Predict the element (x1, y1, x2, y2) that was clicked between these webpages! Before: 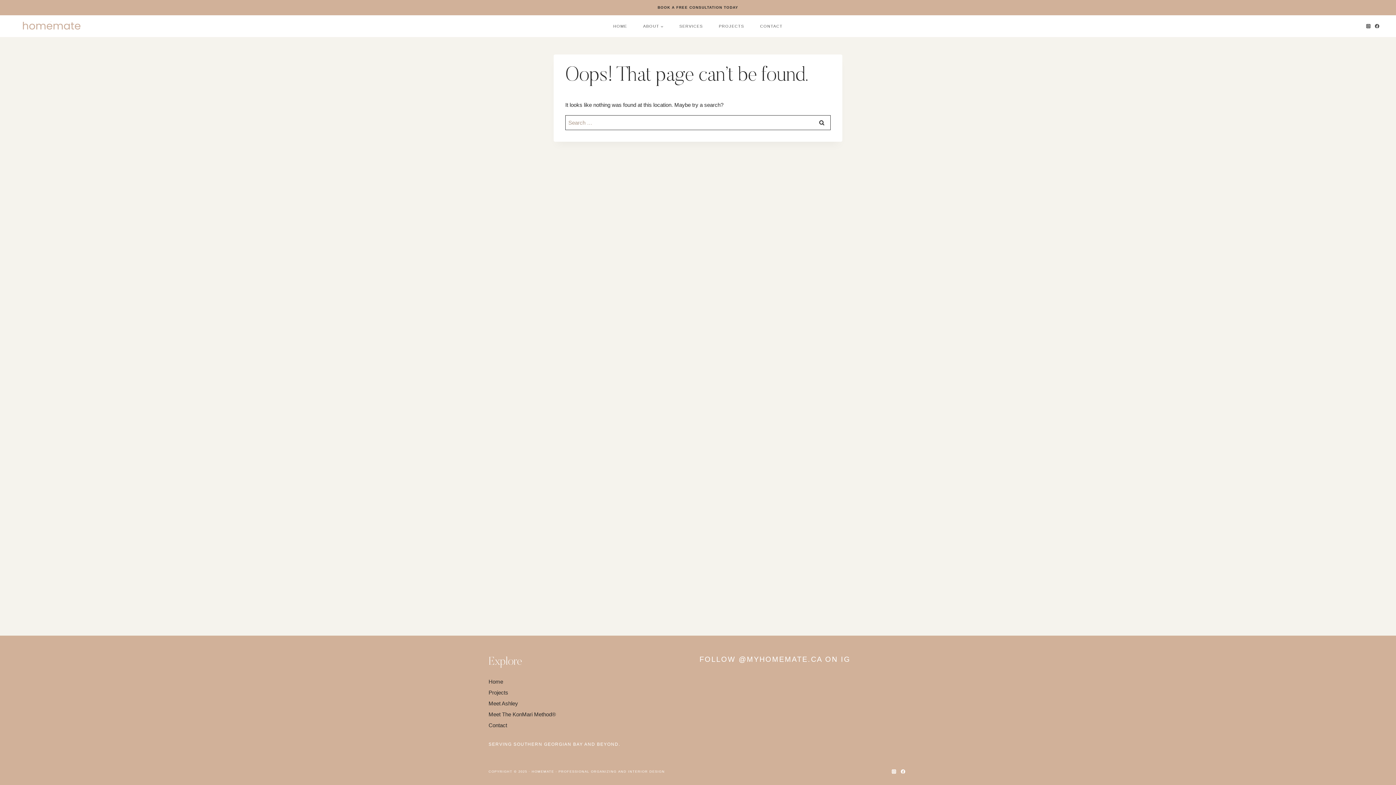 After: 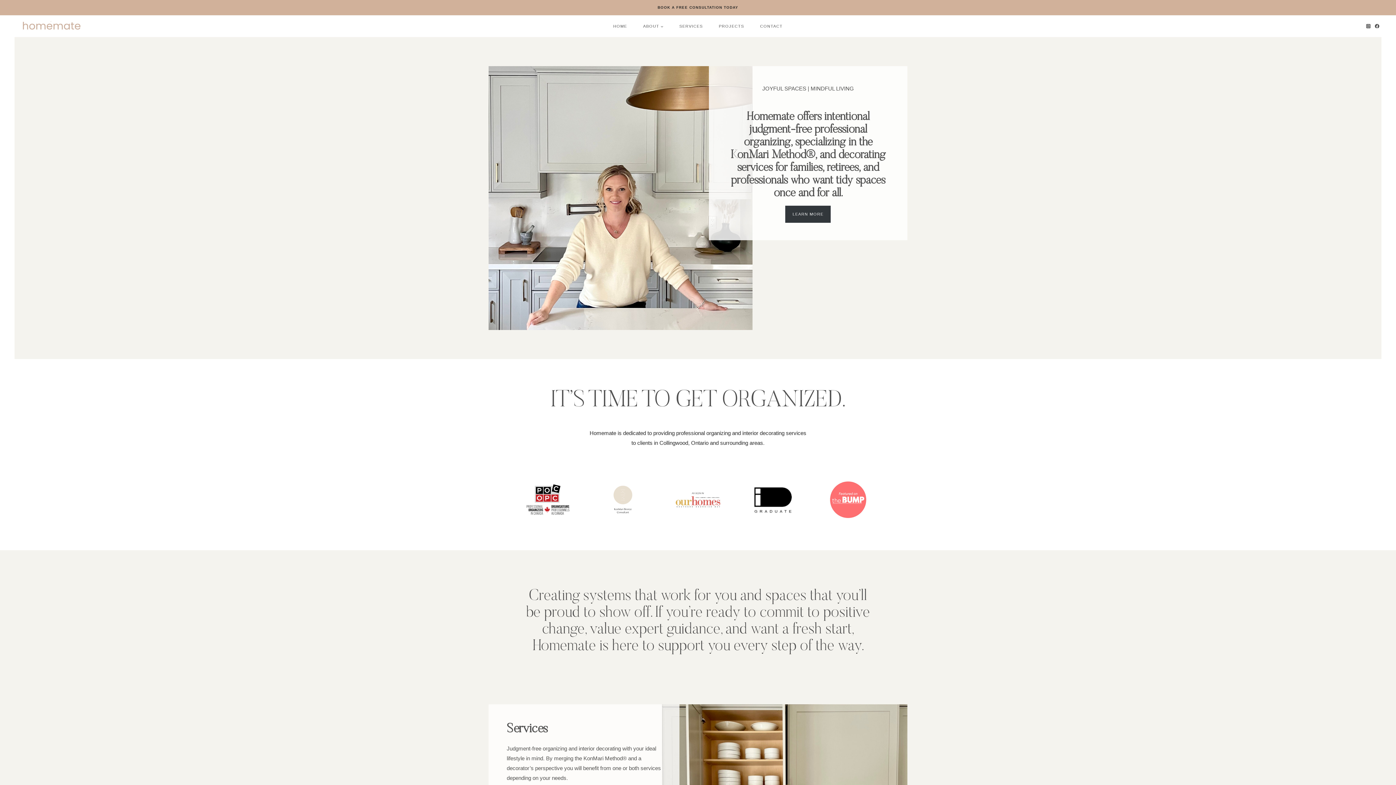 Action: bbox: (605, 20, 635, 32) label: HOME